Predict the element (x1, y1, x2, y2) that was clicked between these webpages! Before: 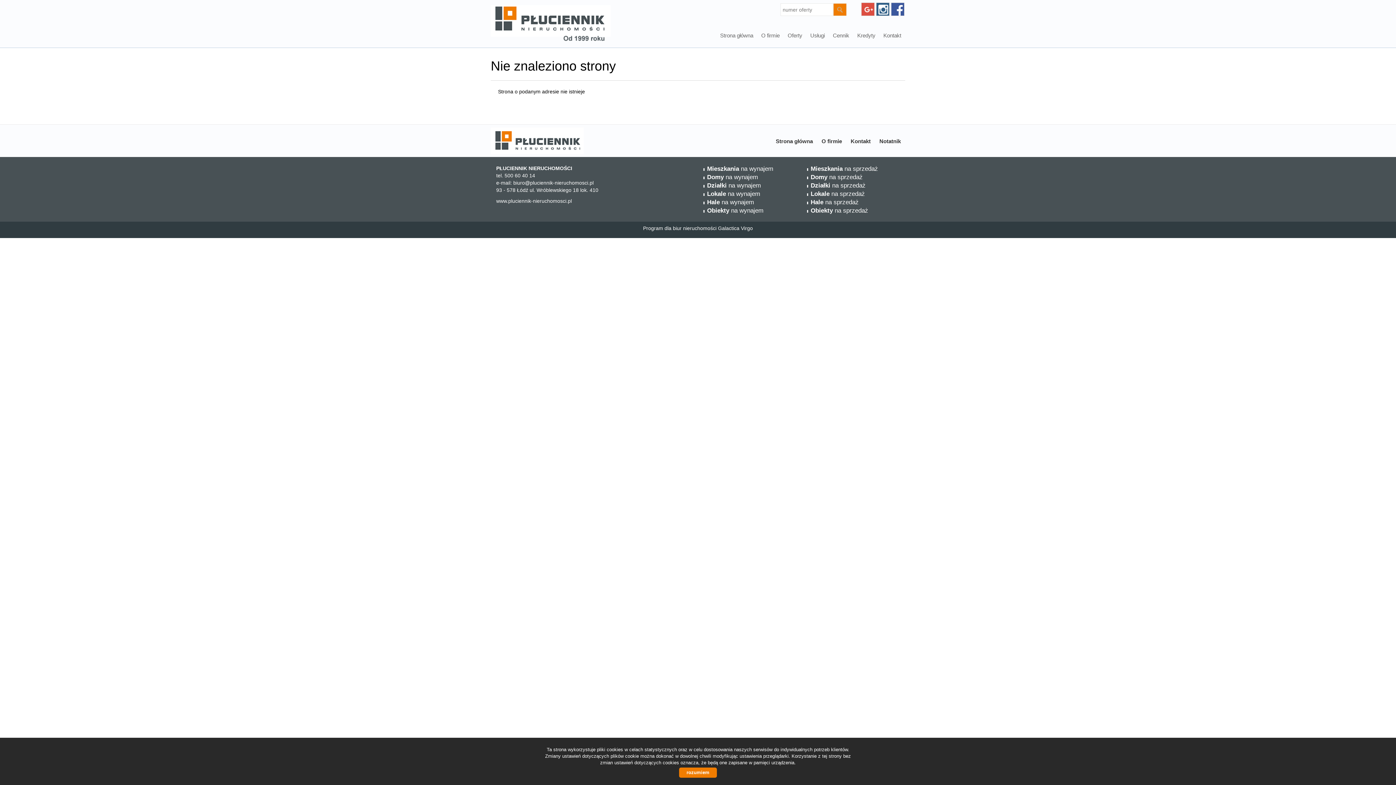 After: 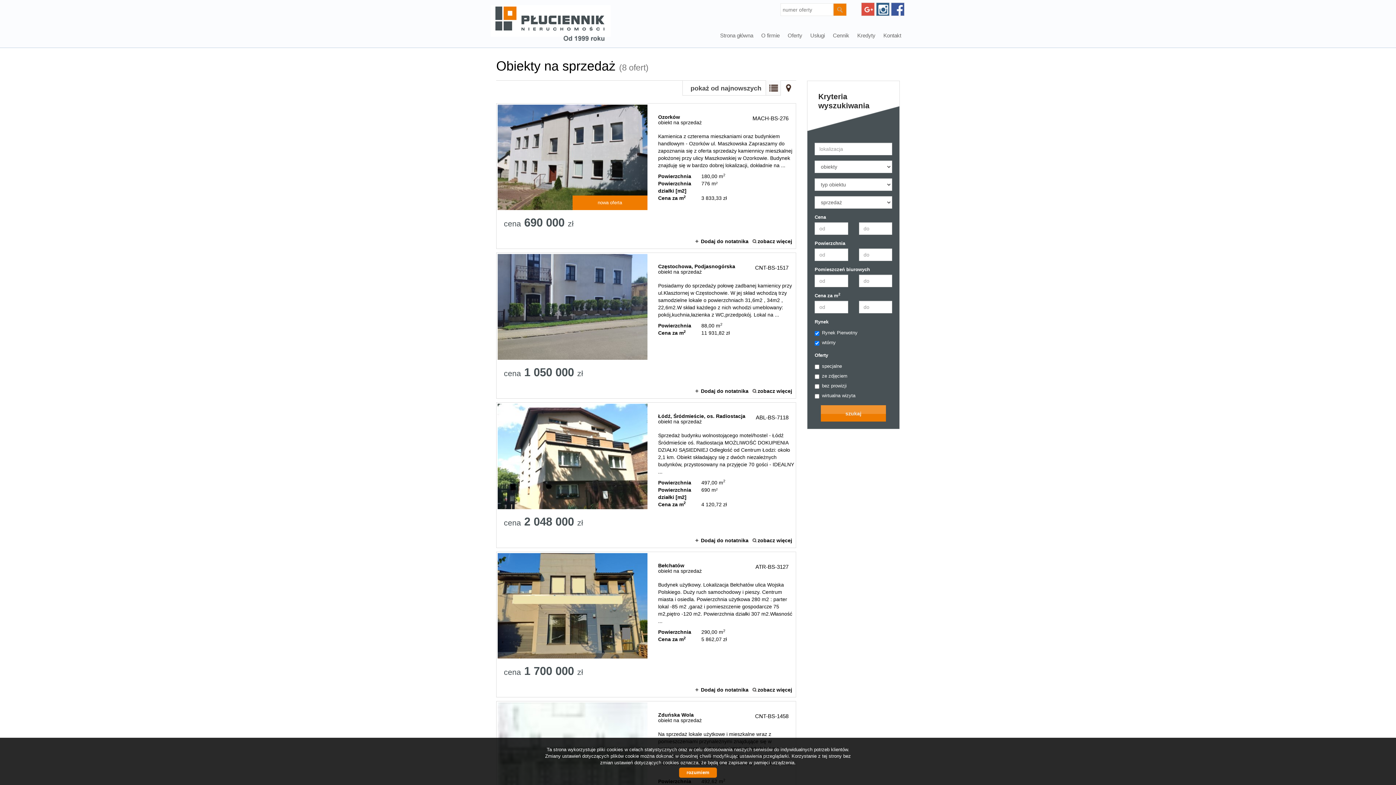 Action: label: Obiekty na sprzedaż bbox: (810, 207, 868, 214)